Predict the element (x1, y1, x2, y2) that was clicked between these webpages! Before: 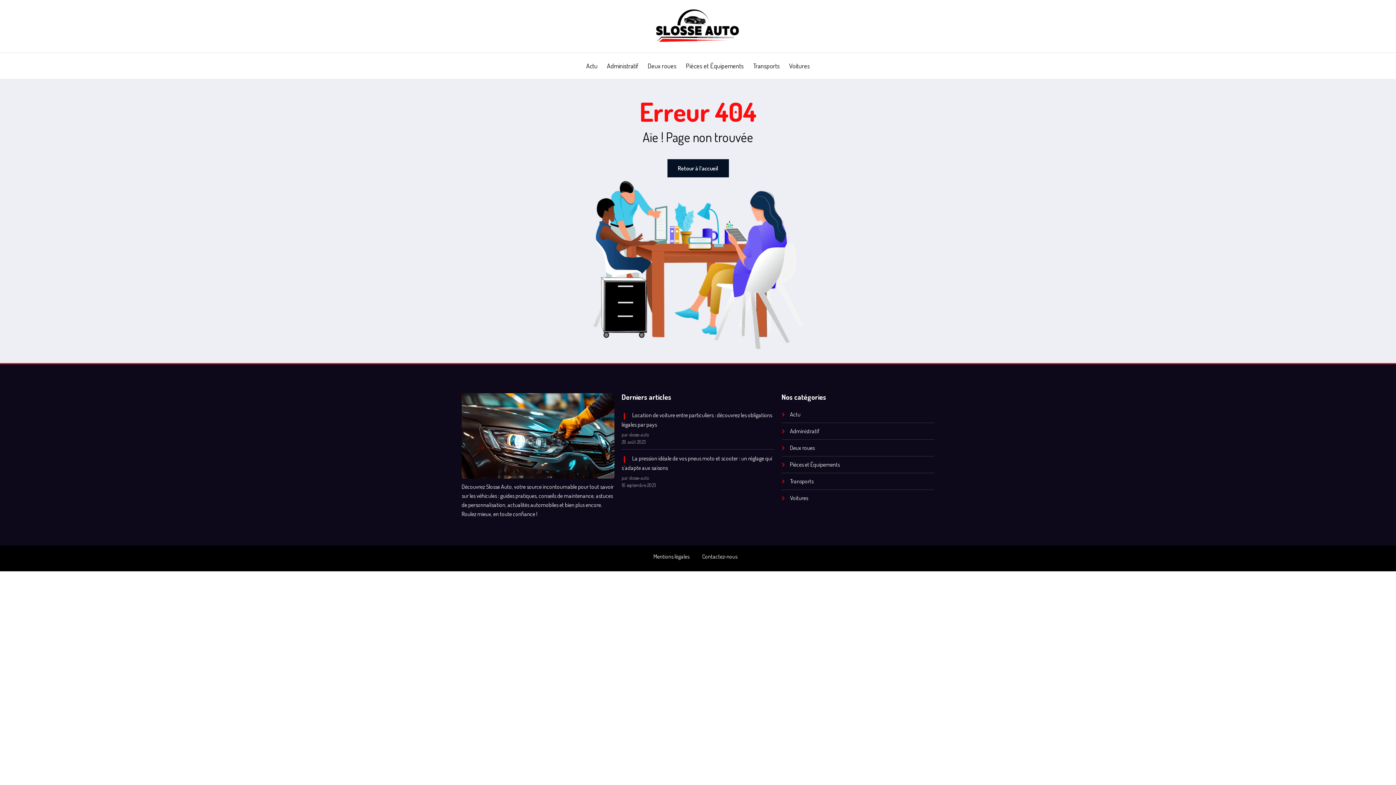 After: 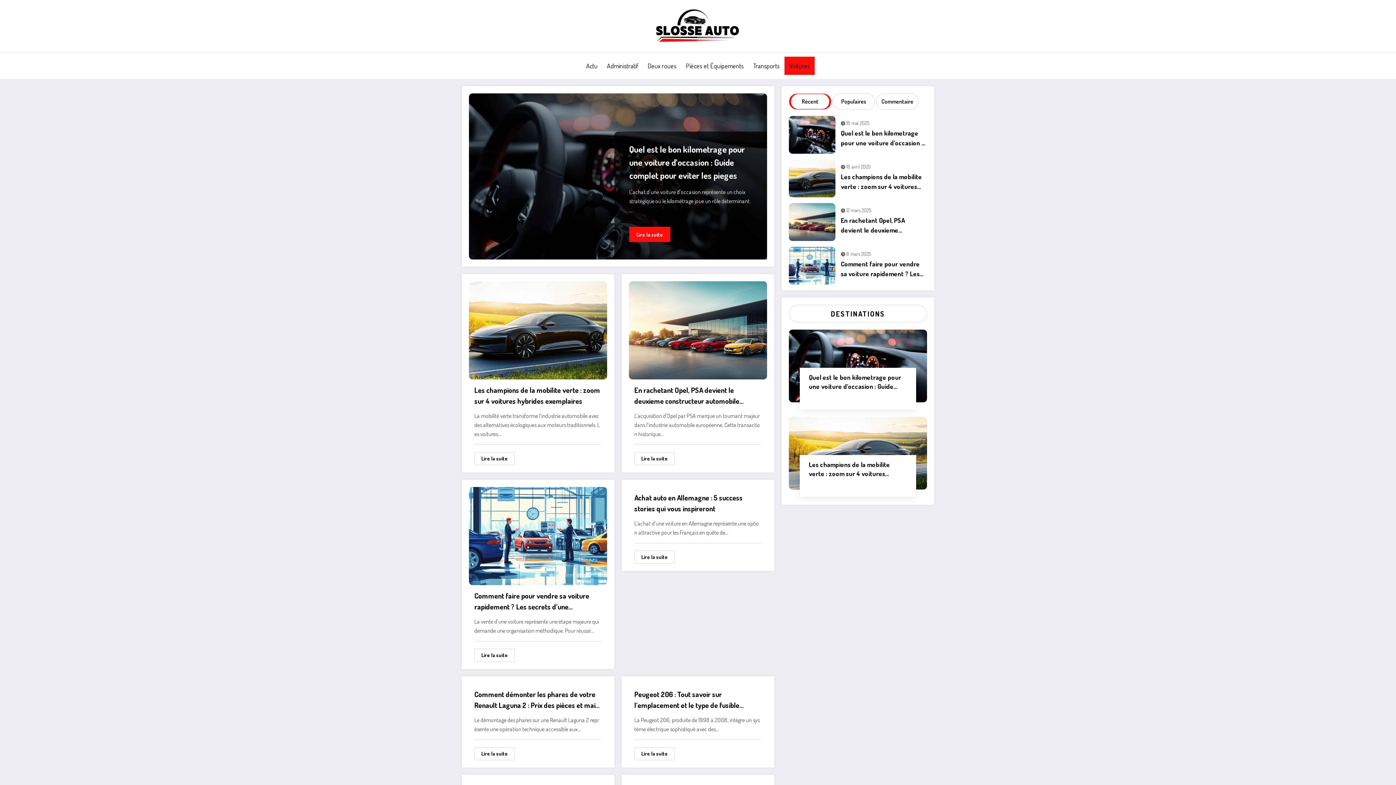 Action: bbox: (784, 56, 814, 74) label: Voitures